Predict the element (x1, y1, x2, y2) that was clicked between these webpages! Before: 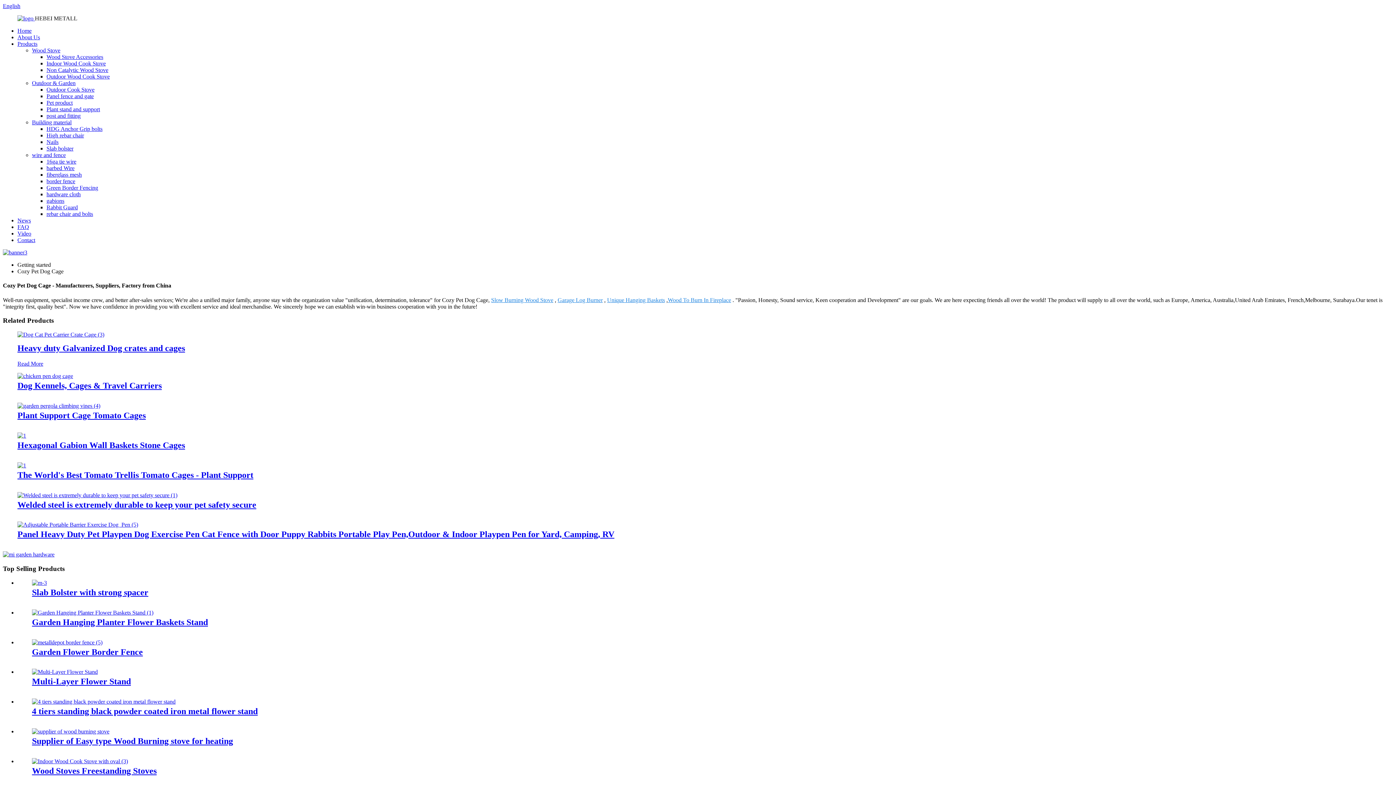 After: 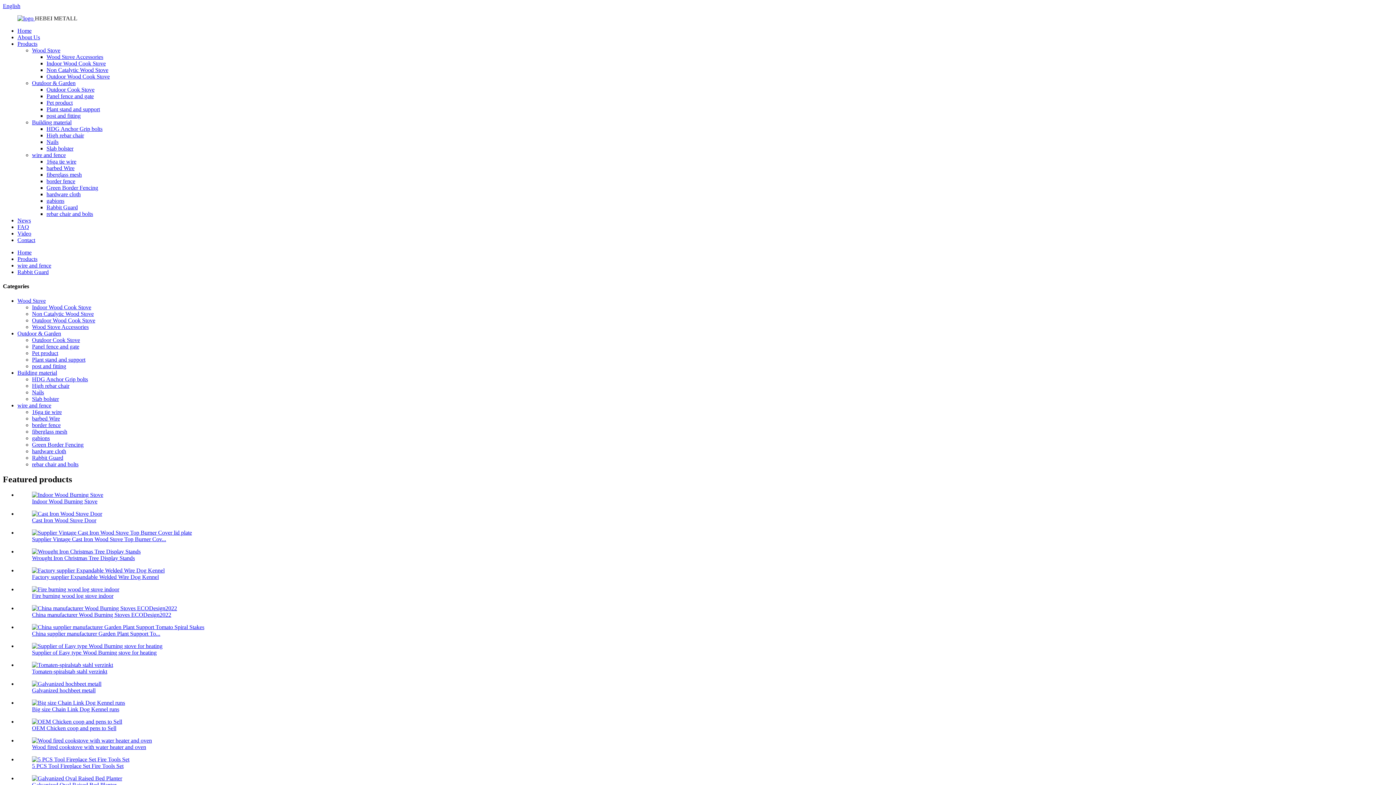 Action: bbox: (46, 204, 77, 210) label: Rabbit Guard